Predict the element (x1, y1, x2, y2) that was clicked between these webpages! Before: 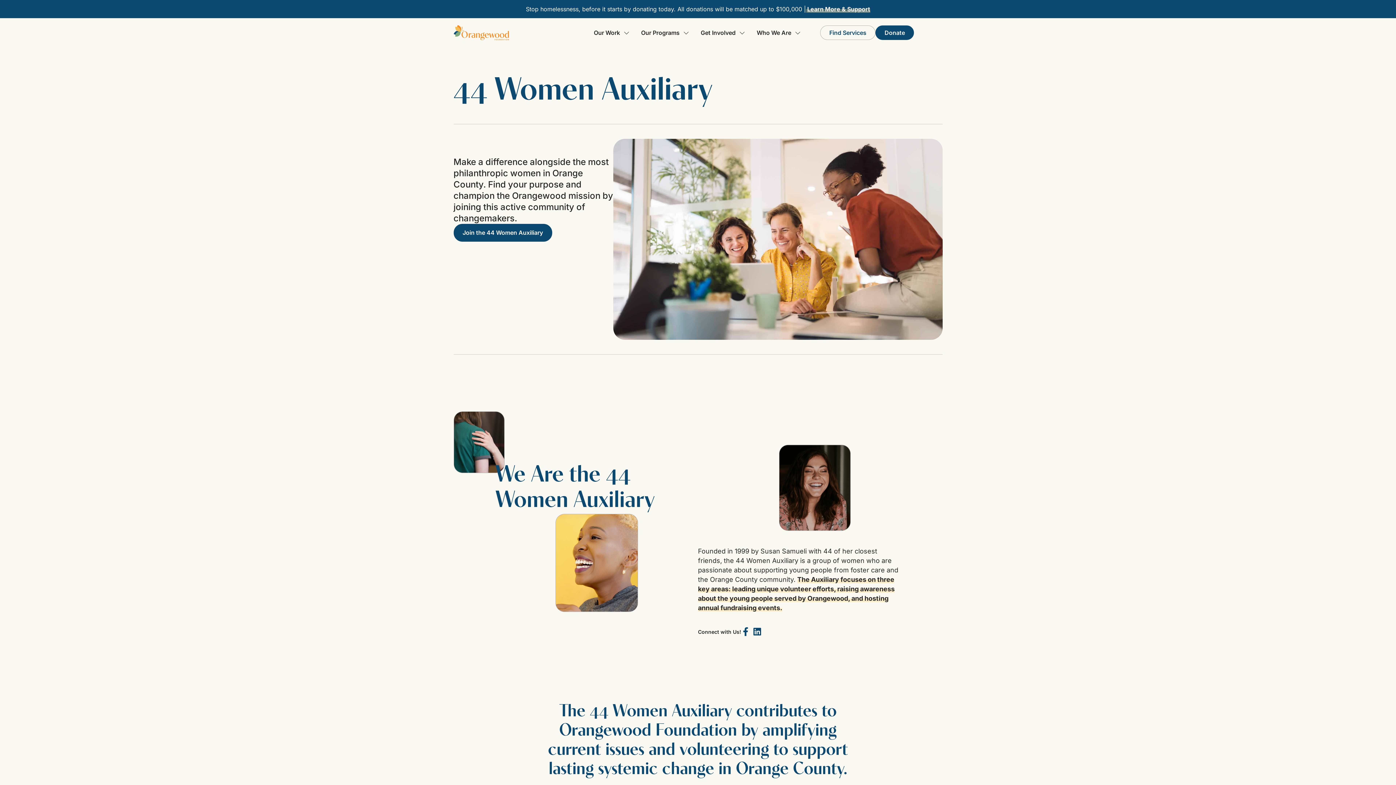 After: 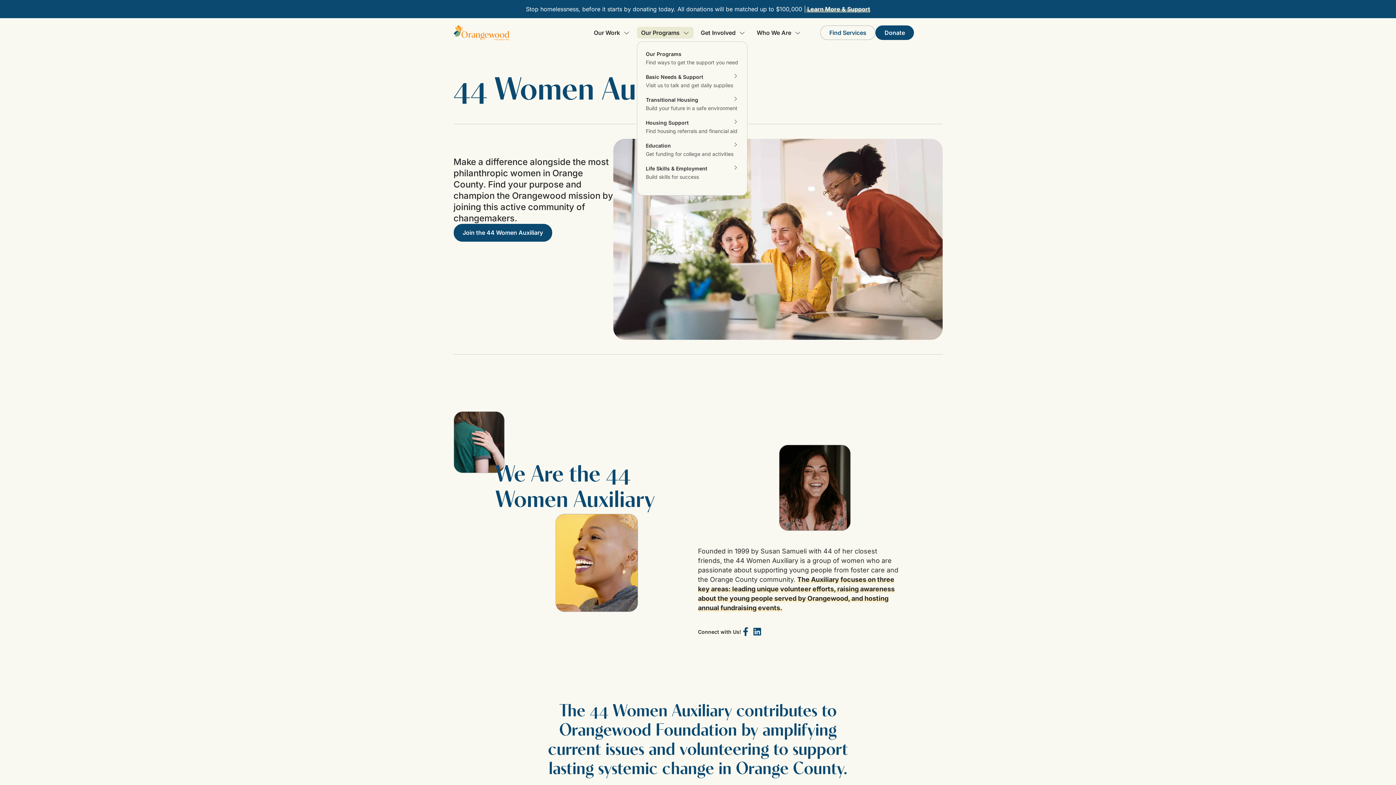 Action: label: Our Programs bbox: (636, 26, 693, 38)